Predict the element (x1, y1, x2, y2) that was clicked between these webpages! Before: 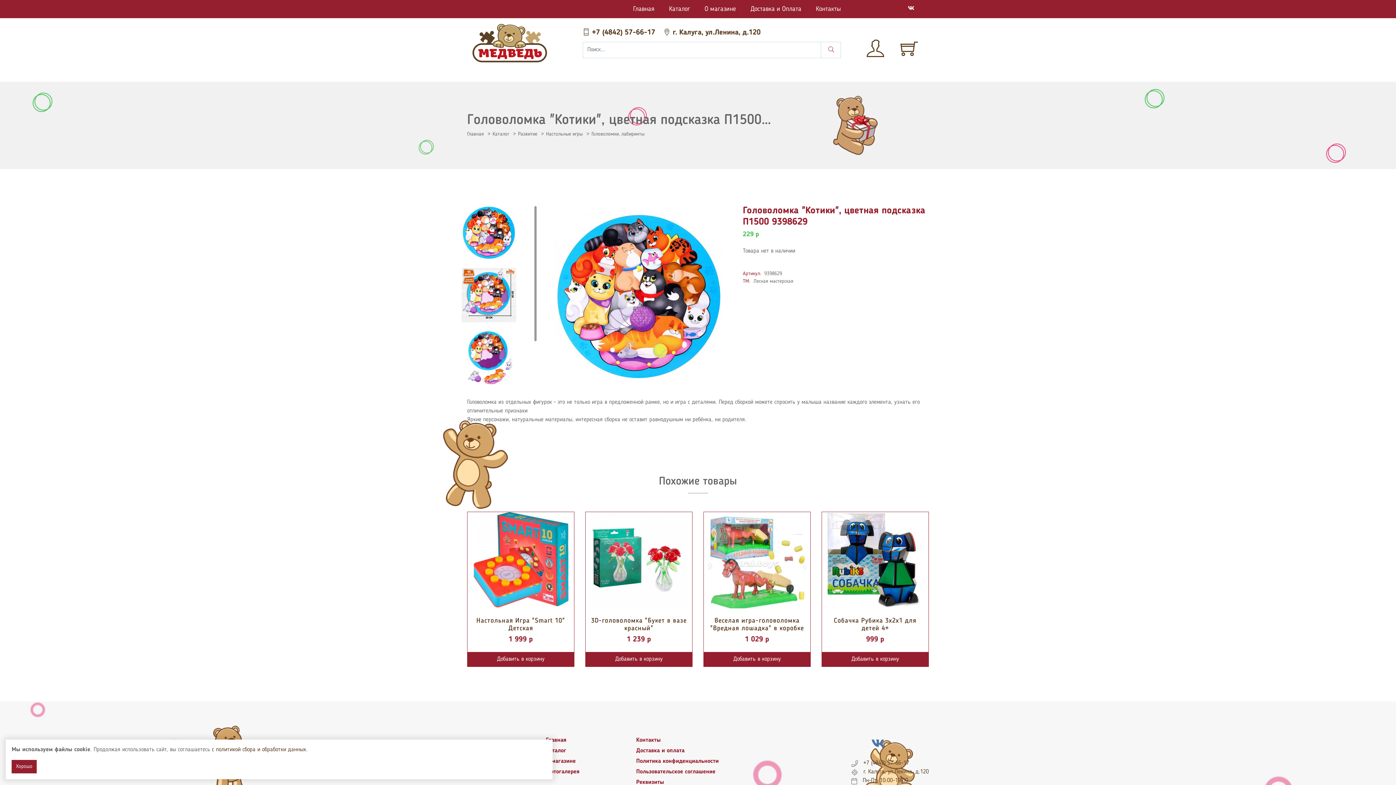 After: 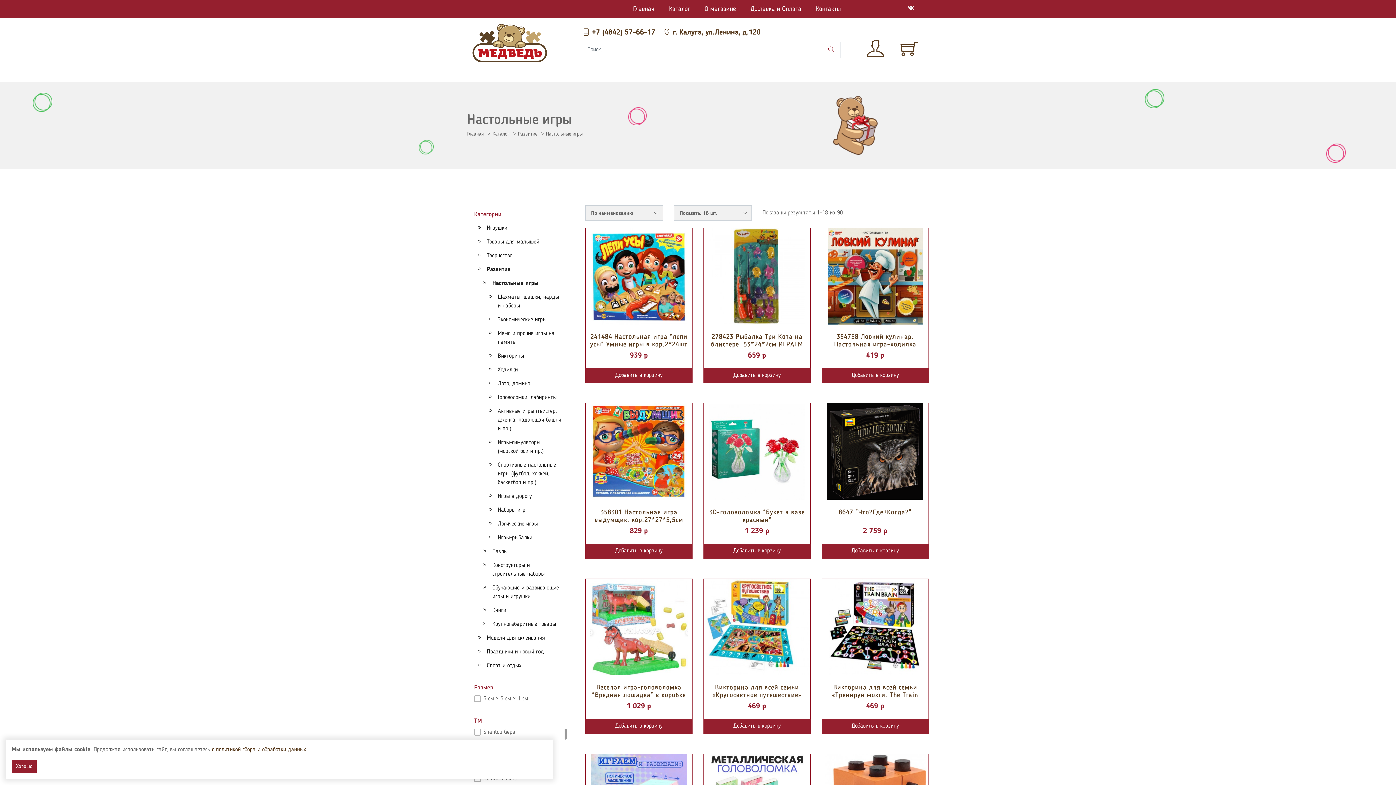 Action: label: Настольные игры bbox: (546, 131, 582, 136)